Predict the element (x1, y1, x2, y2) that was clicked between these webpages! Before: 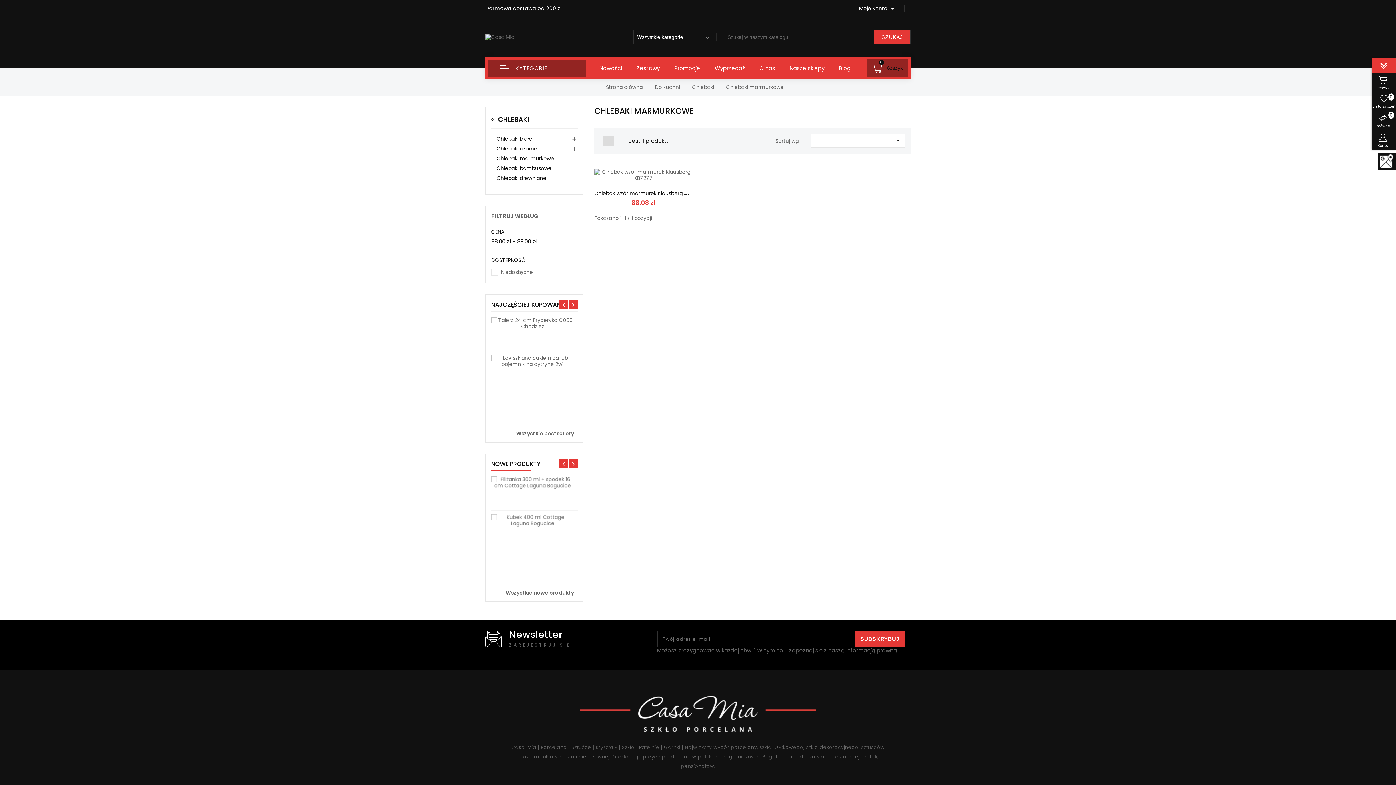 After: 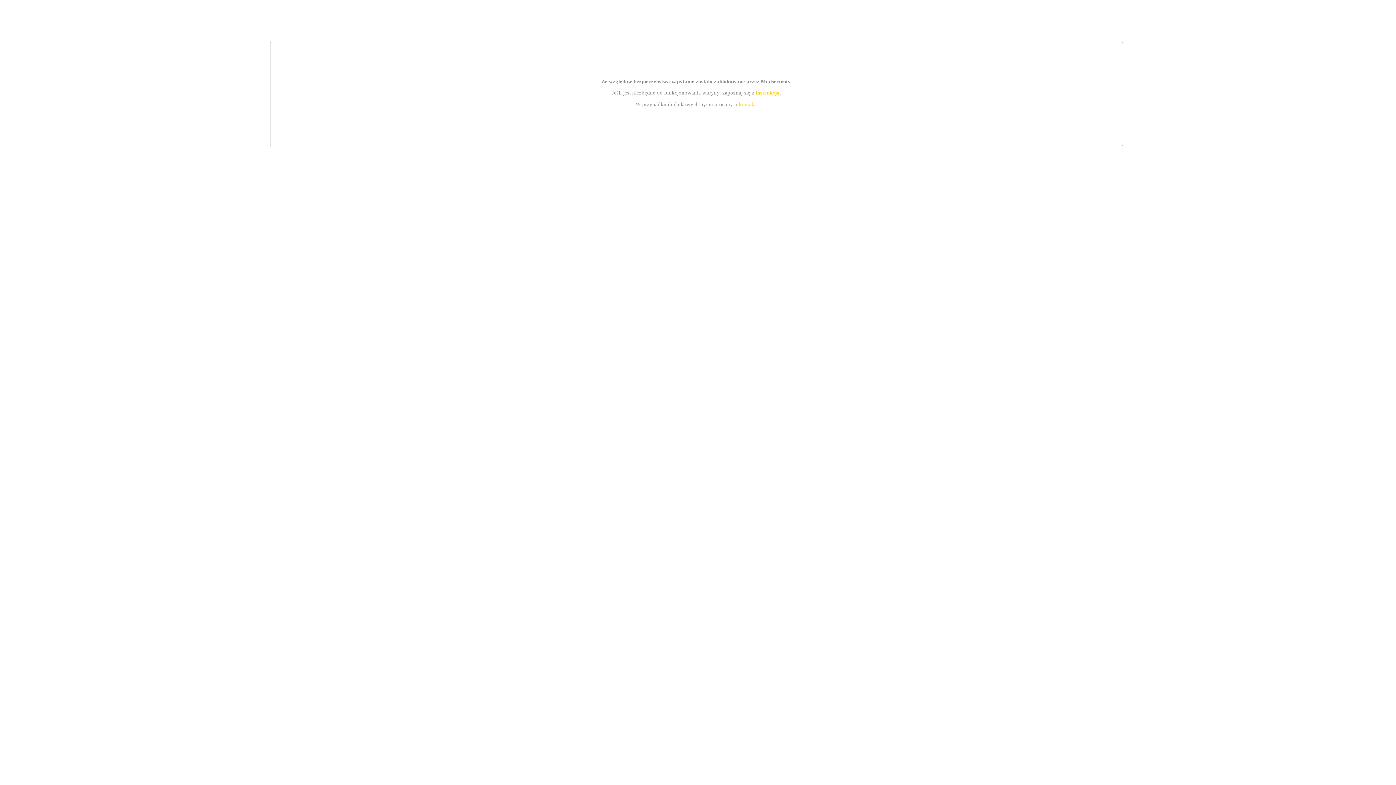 Action: bbox: (692, 83, 715, 90) label: Chlebaki 